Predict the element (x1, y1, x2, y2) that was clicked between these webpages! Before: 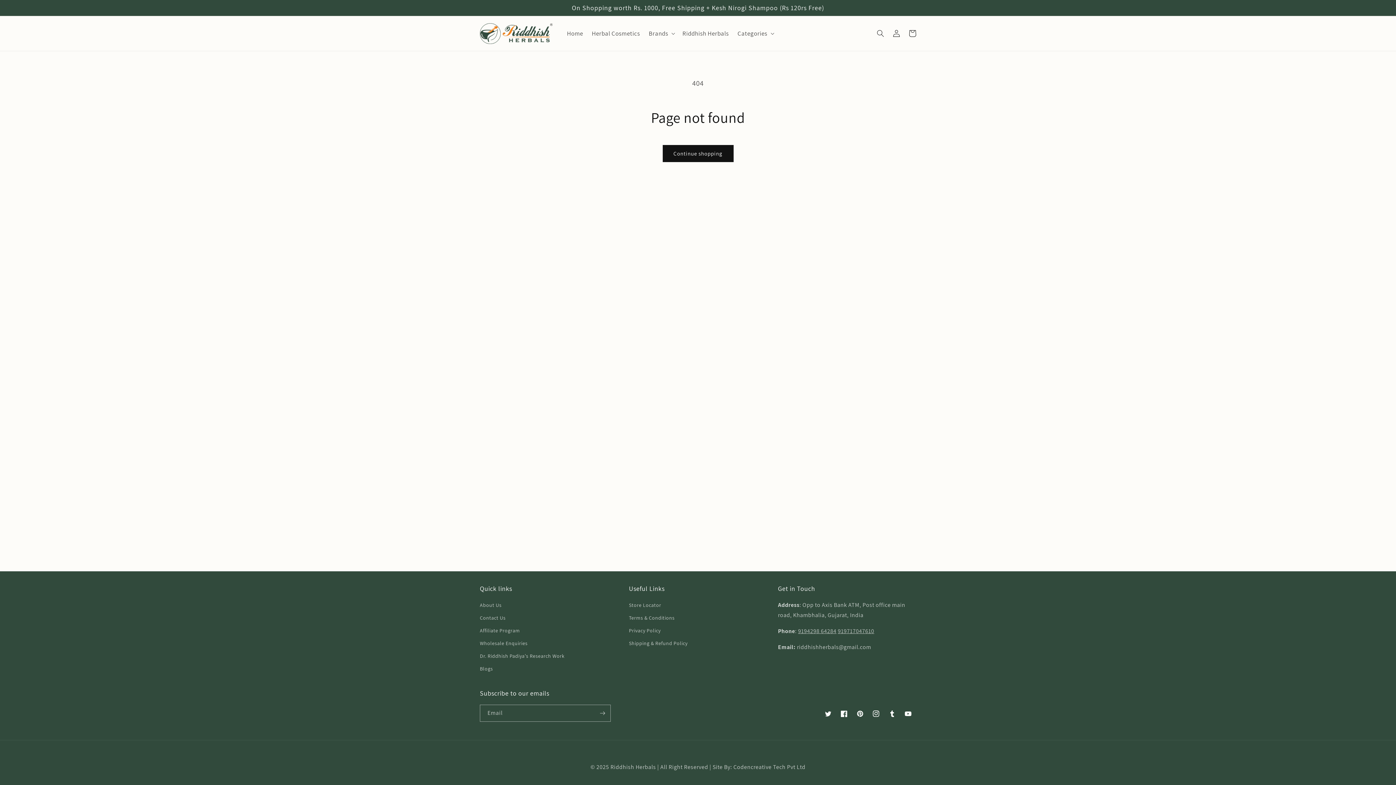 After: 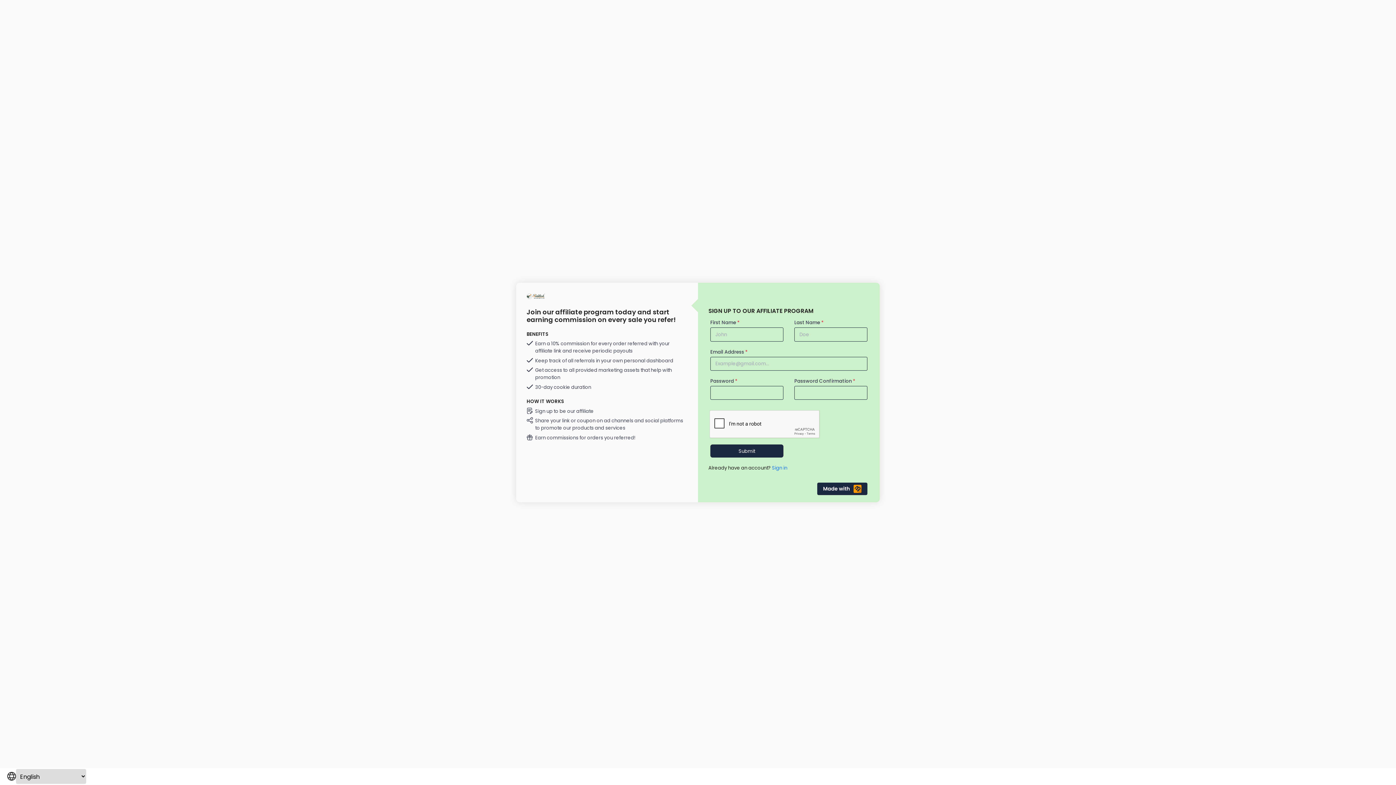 Action: bbox: (480, 624, 520, 637) label: Affiliate Program